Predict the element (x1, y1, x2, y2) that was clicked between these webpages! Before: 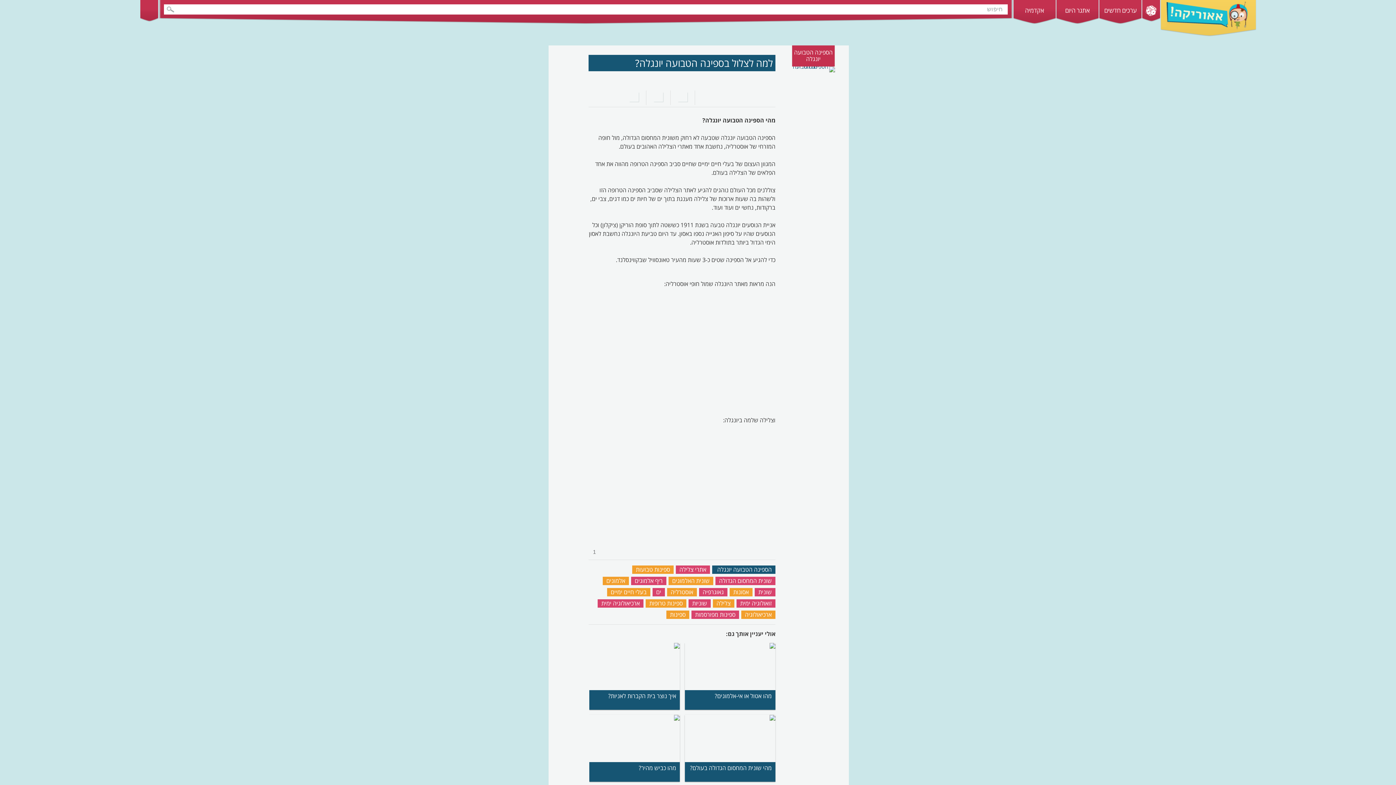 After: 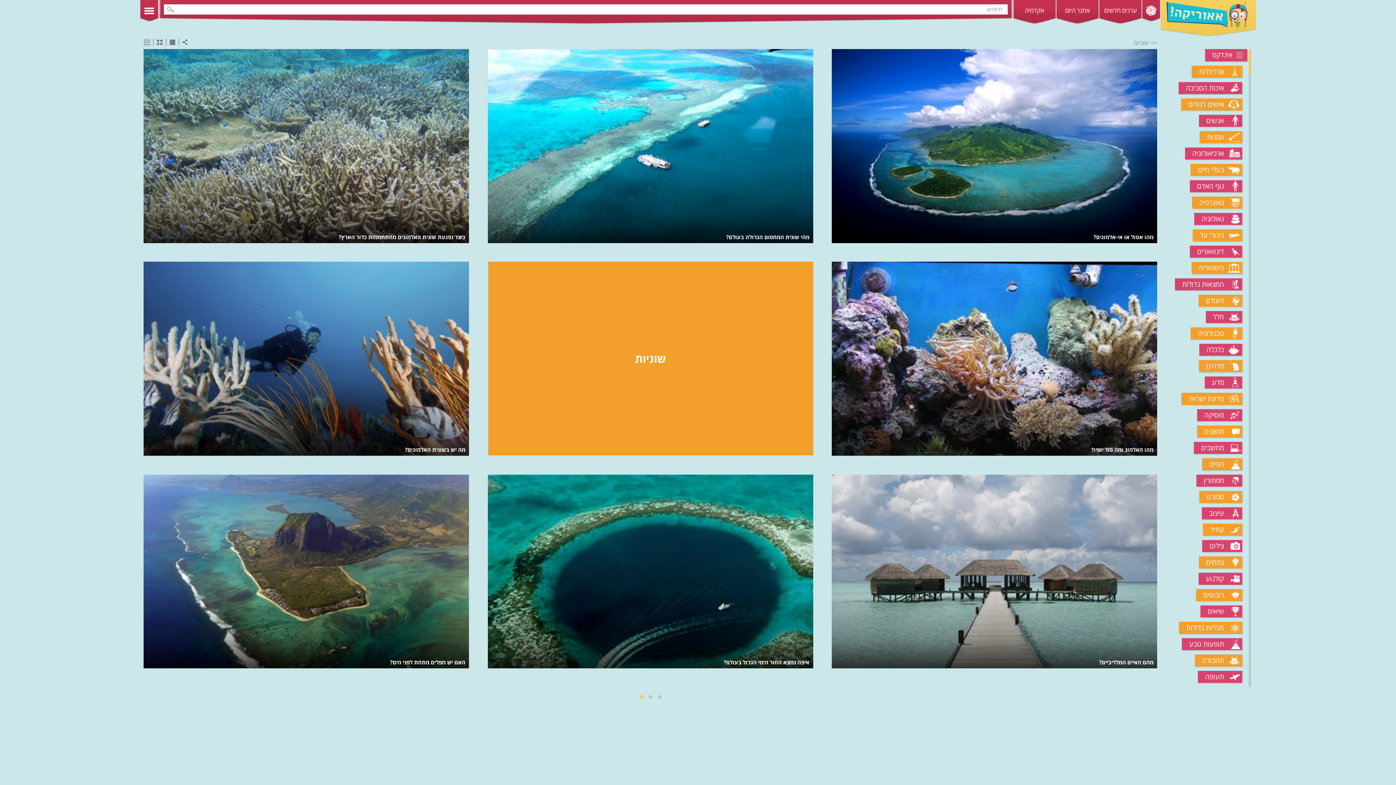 Action: bbox: (688, 599, 710, 608) label: שוניות